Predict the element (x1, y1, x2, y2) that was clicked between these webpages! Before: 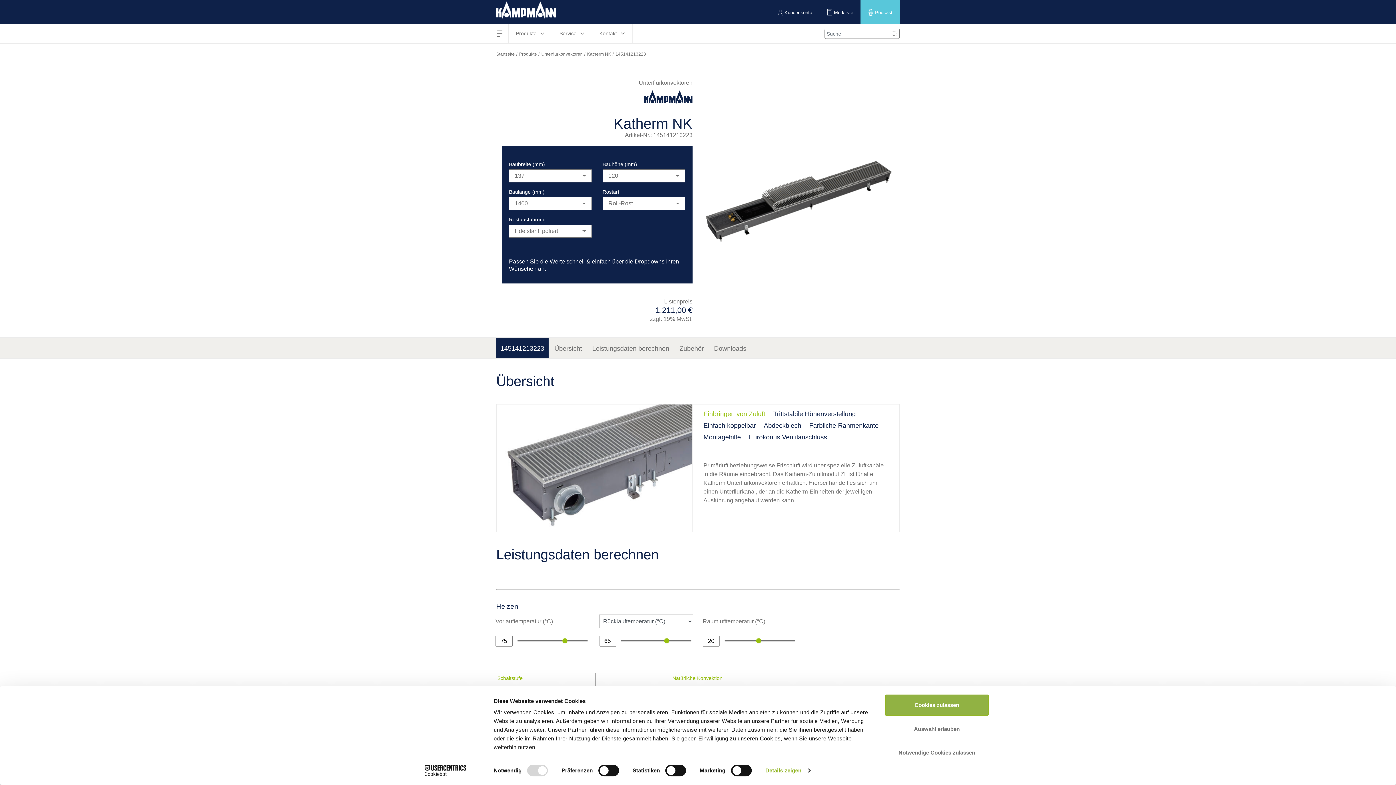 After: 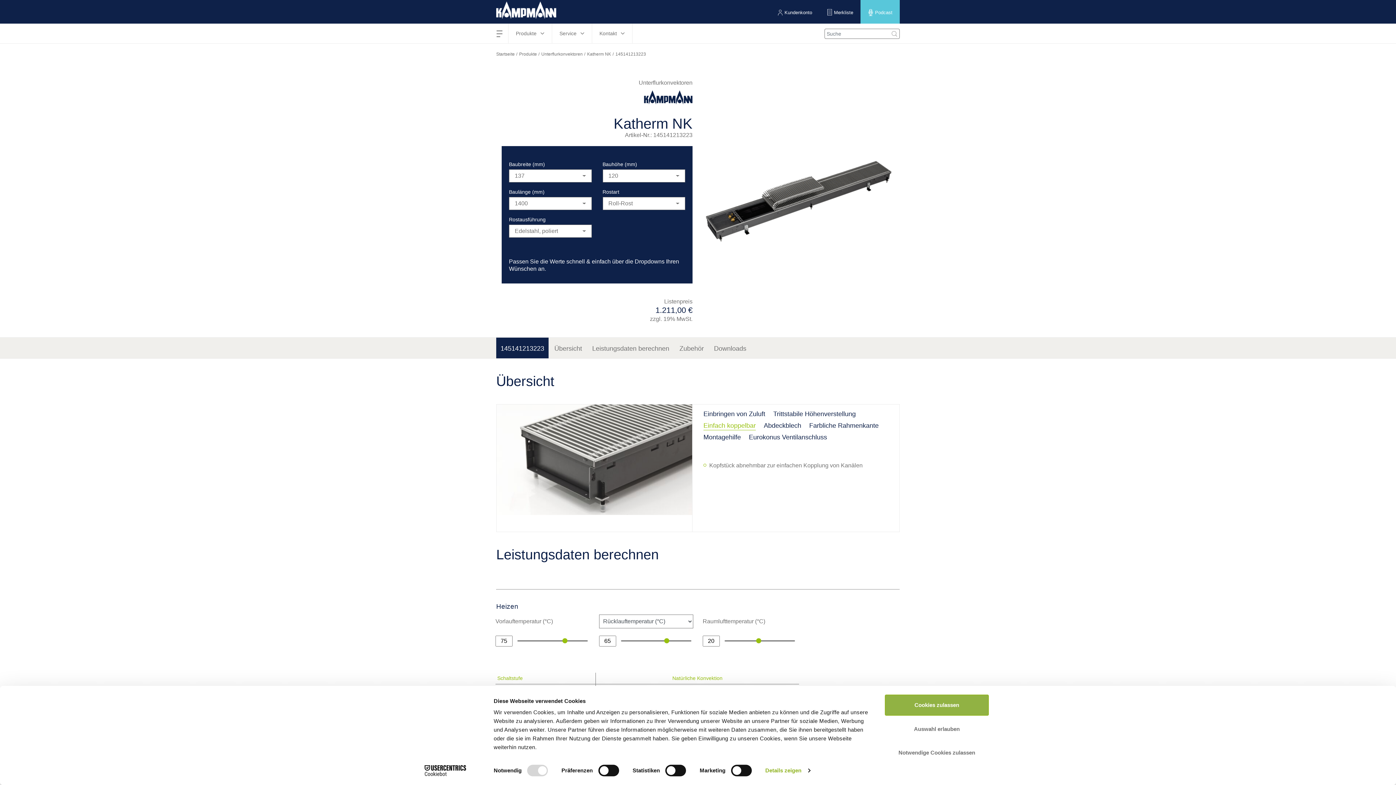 Action: bbox: (703, 421, 756, 430) label: Einfach koppelbar